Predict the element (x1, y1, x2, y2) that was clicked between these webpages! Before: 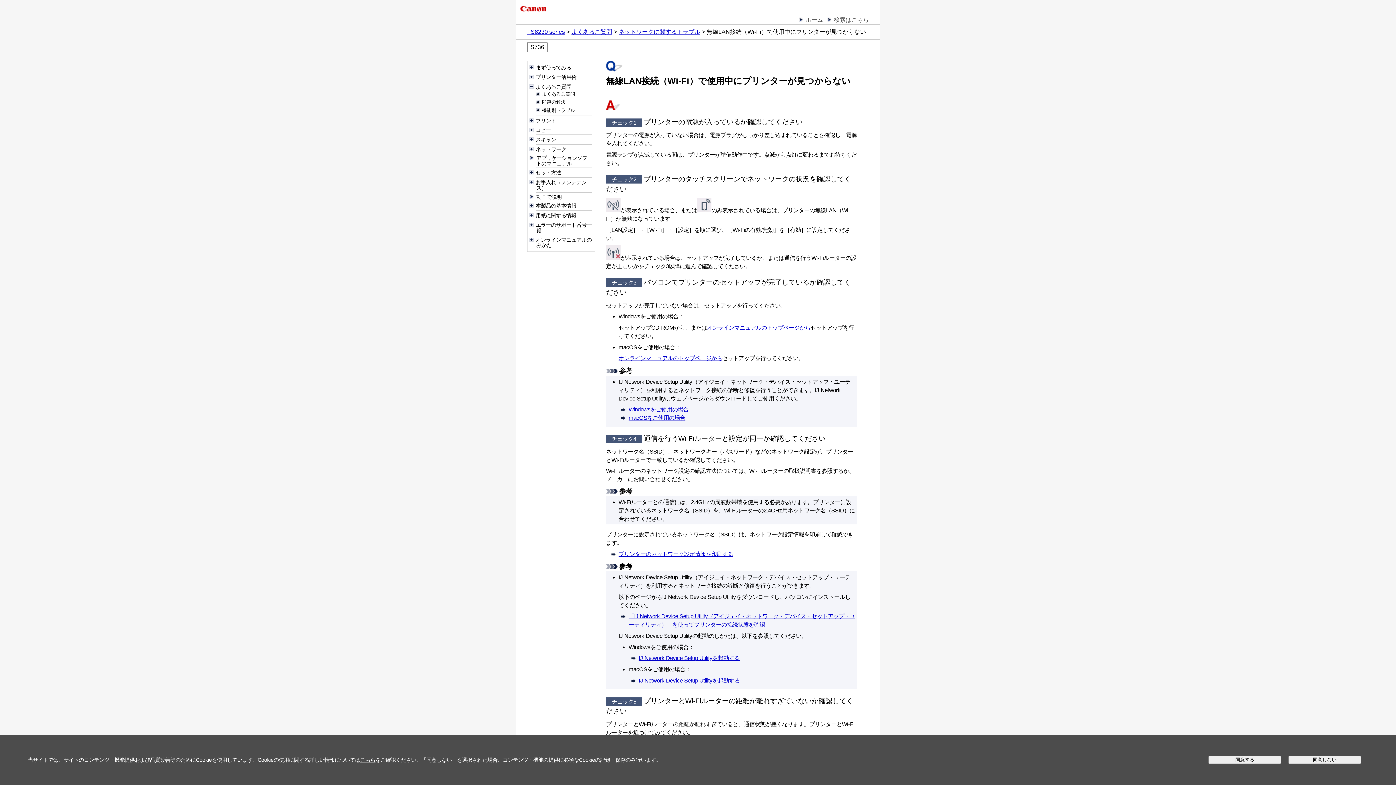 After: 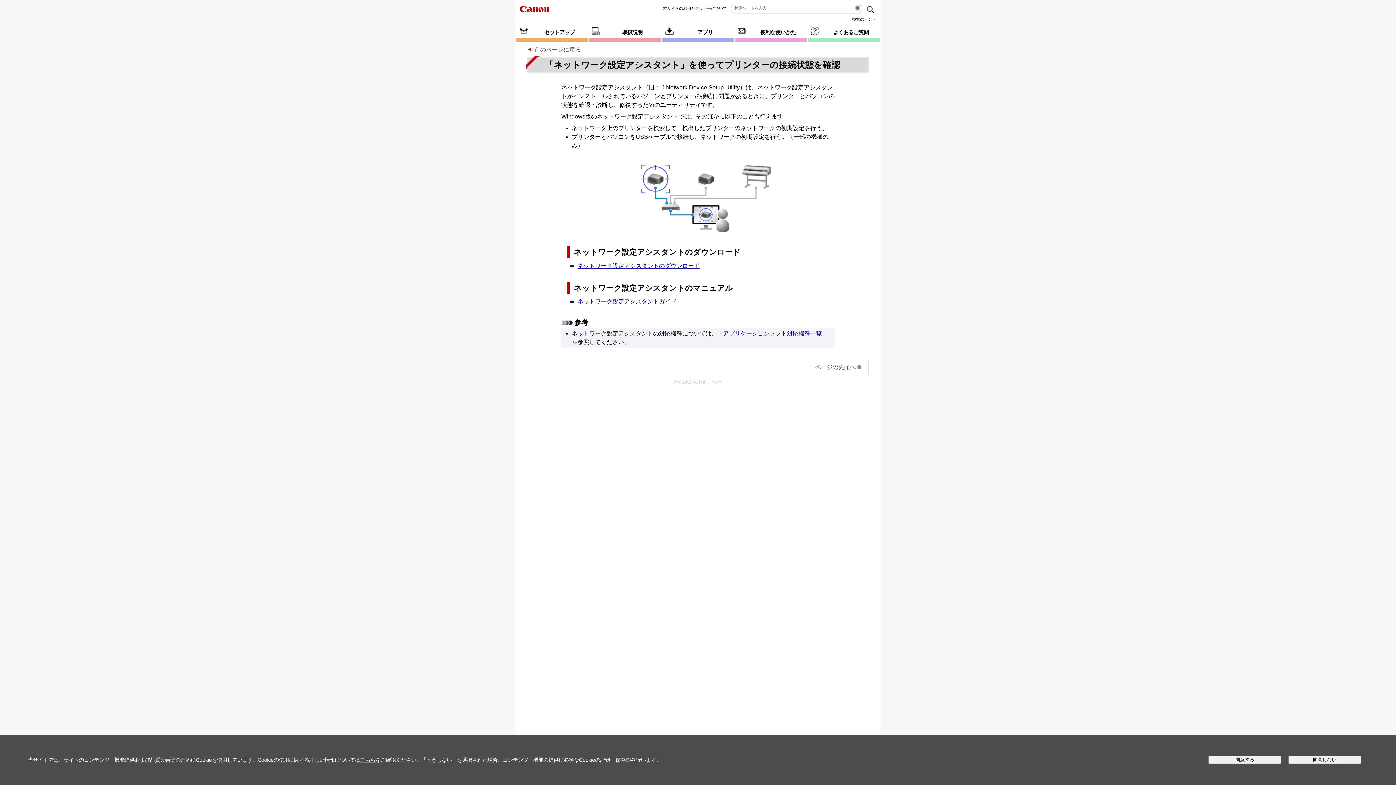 Action: bbox: (628, 415, 685, 421) label: macOSをご使用の場合